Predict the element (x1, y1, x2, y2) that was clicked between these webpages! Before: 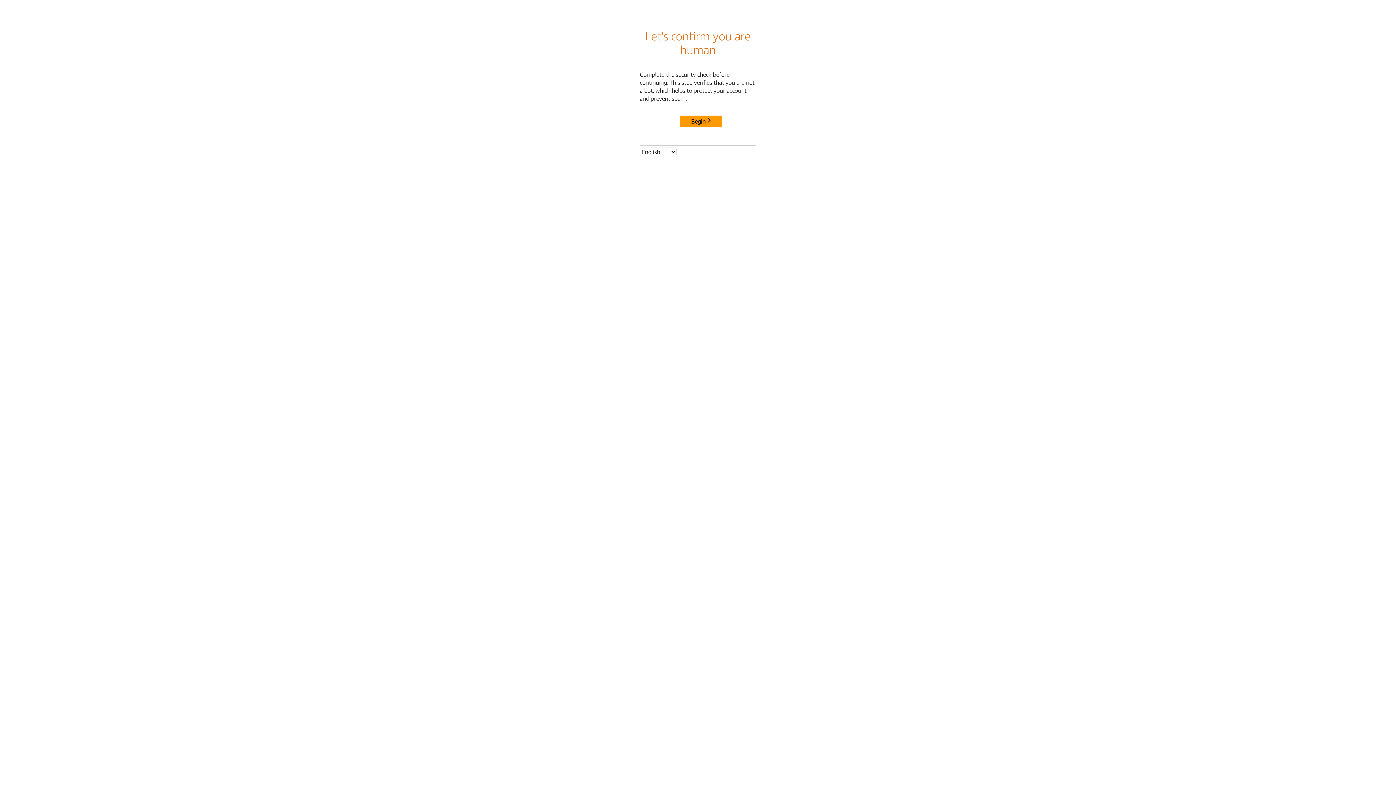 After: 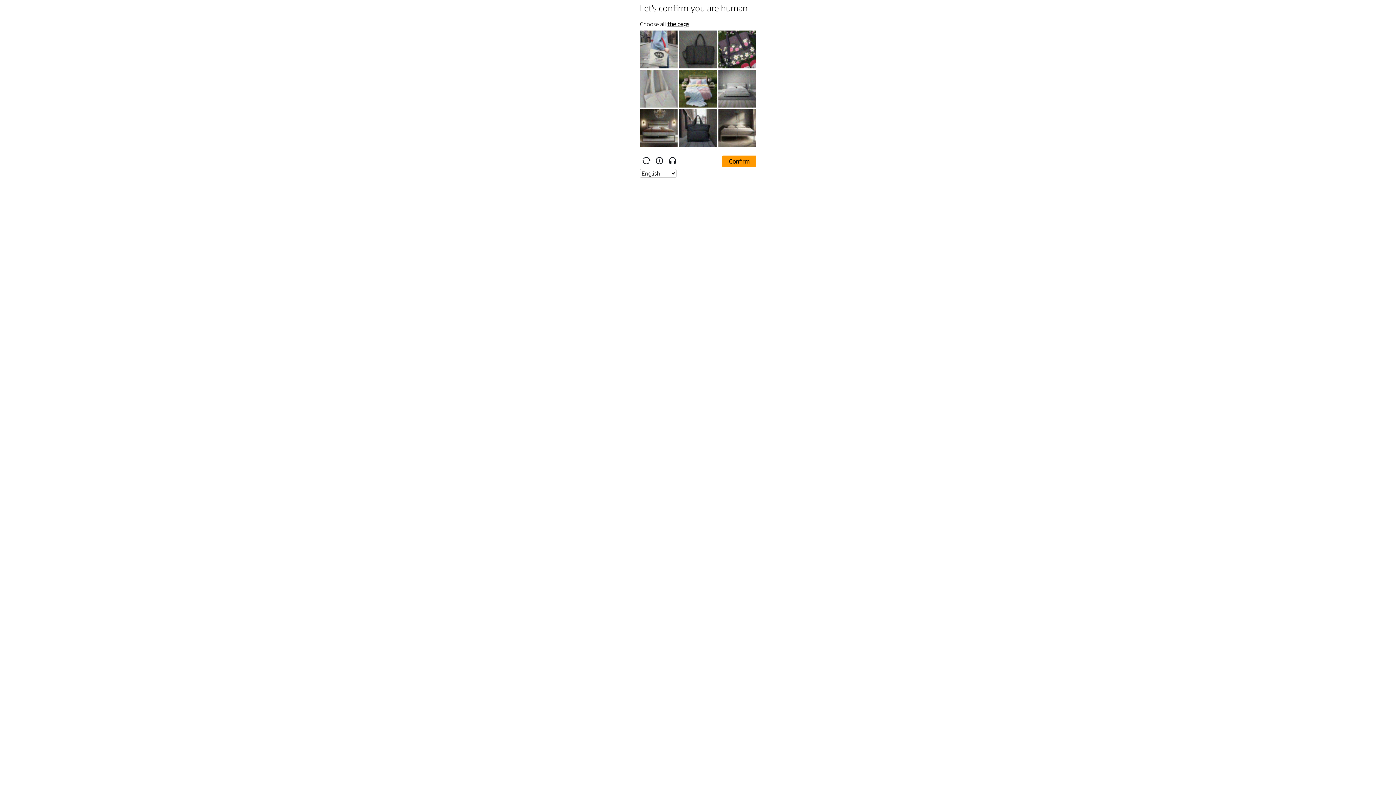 Action: bbox: (680, 115, 722, 127) label: Begin